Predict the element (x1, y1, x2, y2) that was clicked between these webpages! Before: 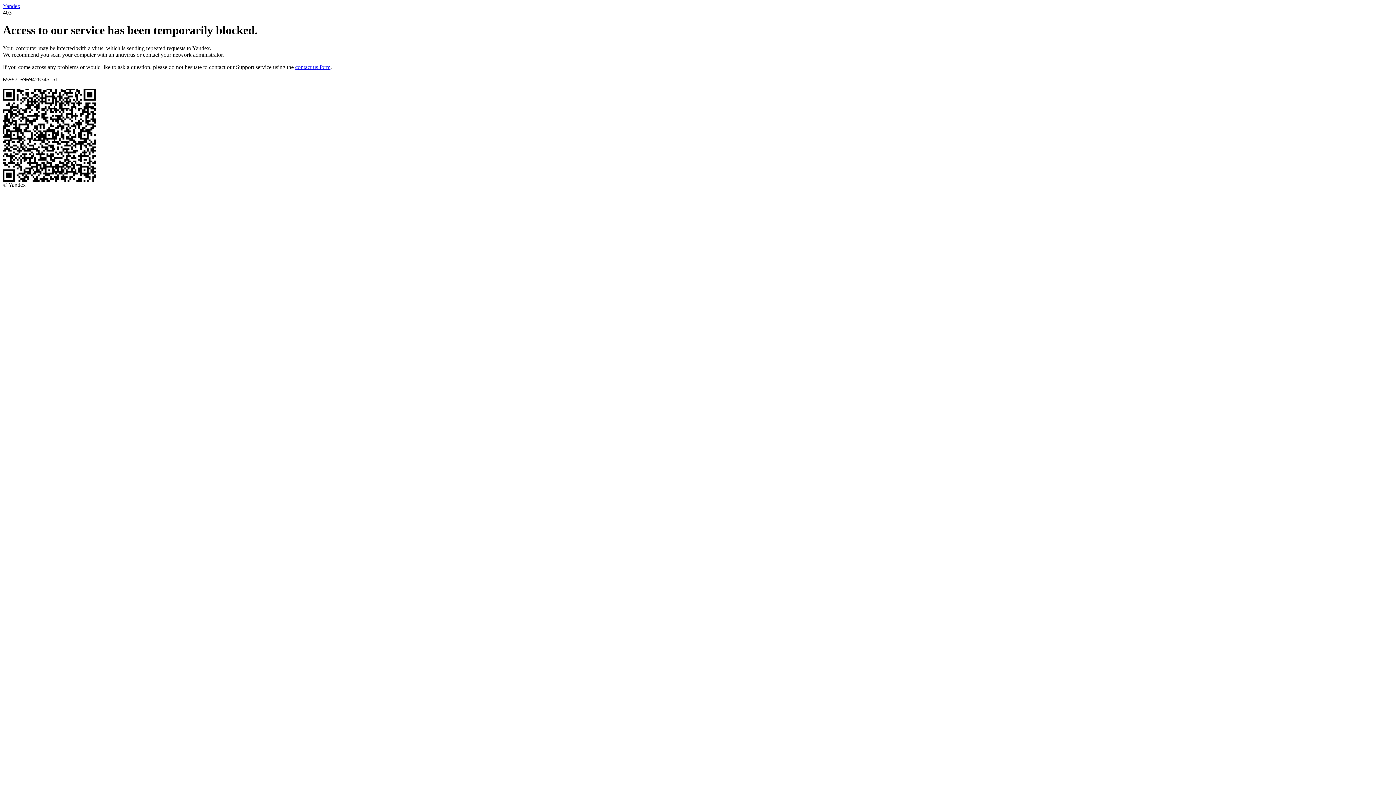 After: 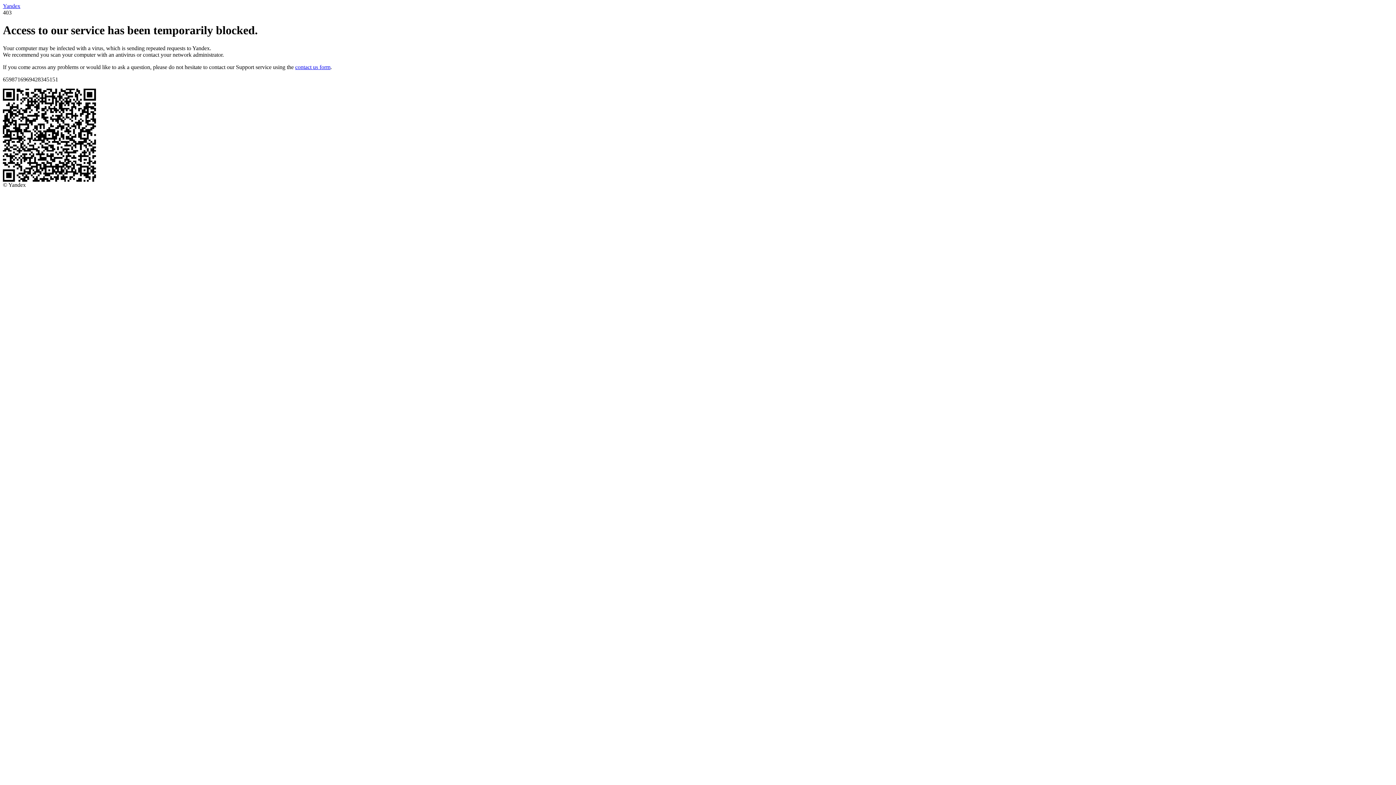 Action: label: contact us form bbox: (295, 63, 330, 70)